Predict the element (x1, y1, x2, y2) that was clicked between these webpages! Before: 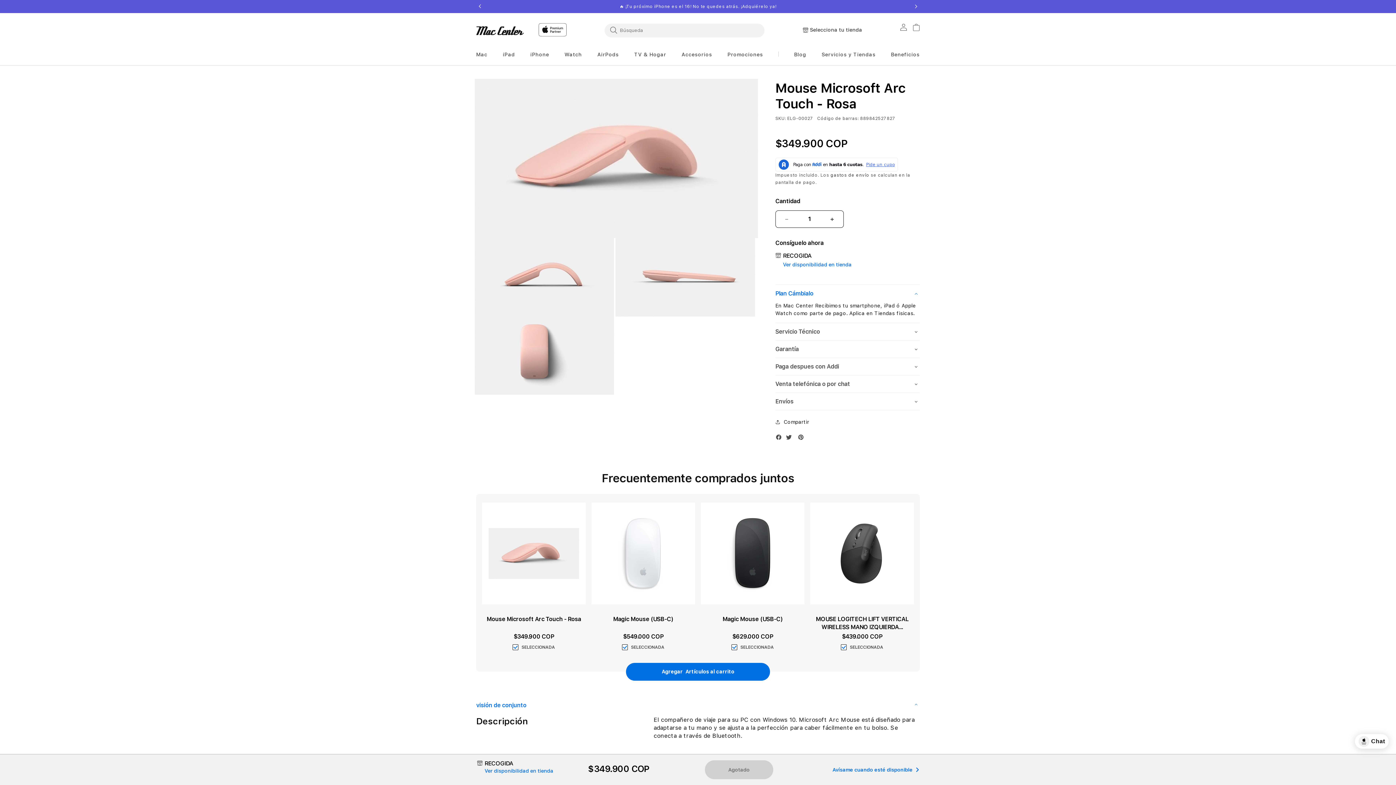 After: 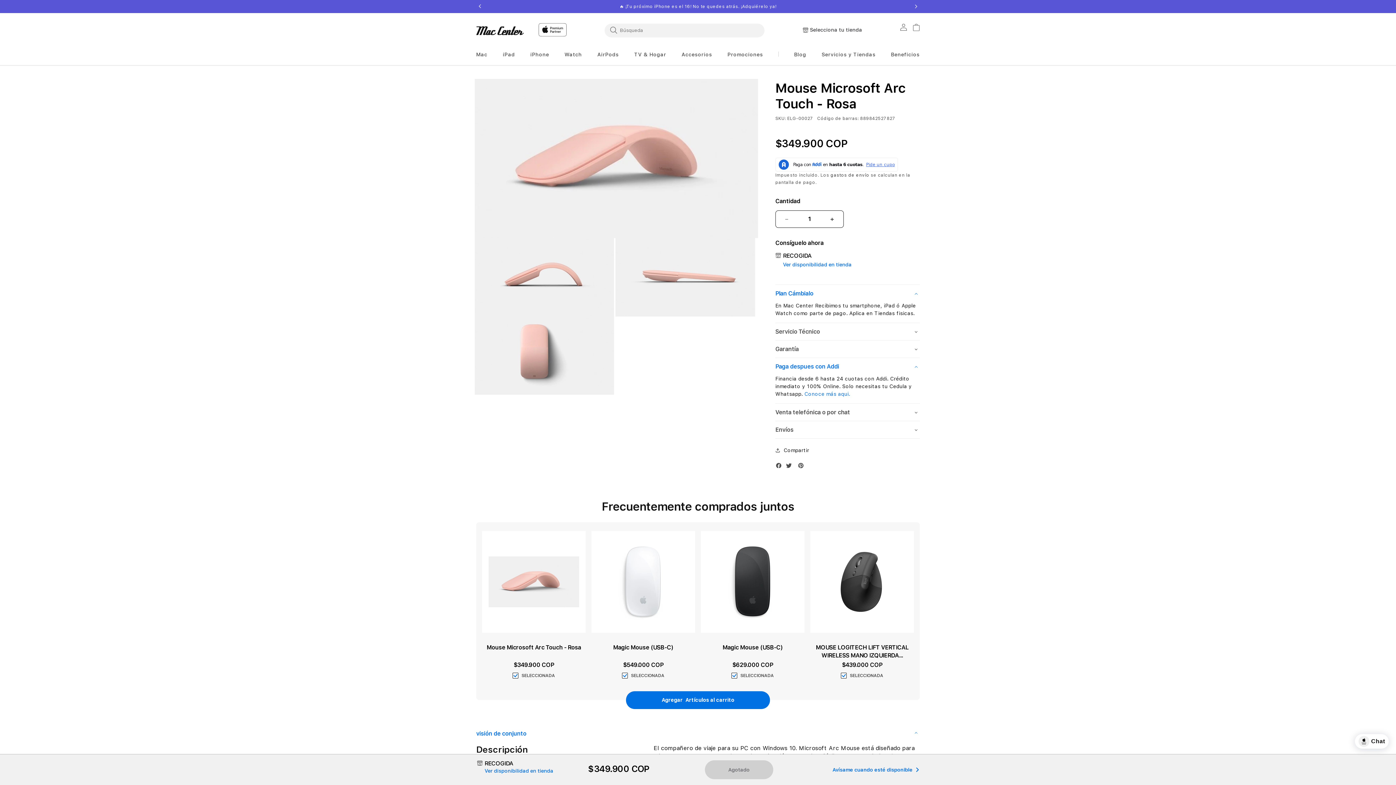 Action: bbox: (775, 358, 919, 375) label: Paga despues con Addi